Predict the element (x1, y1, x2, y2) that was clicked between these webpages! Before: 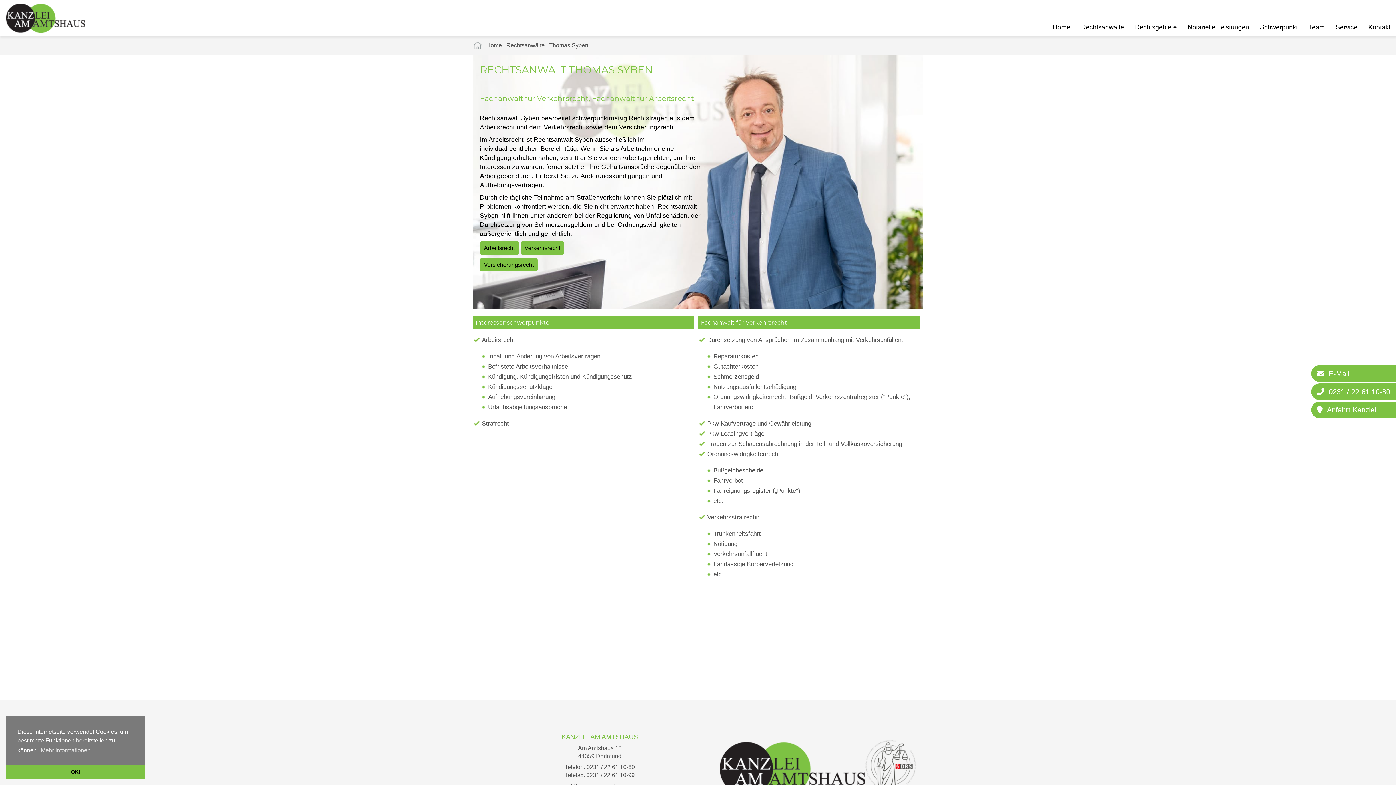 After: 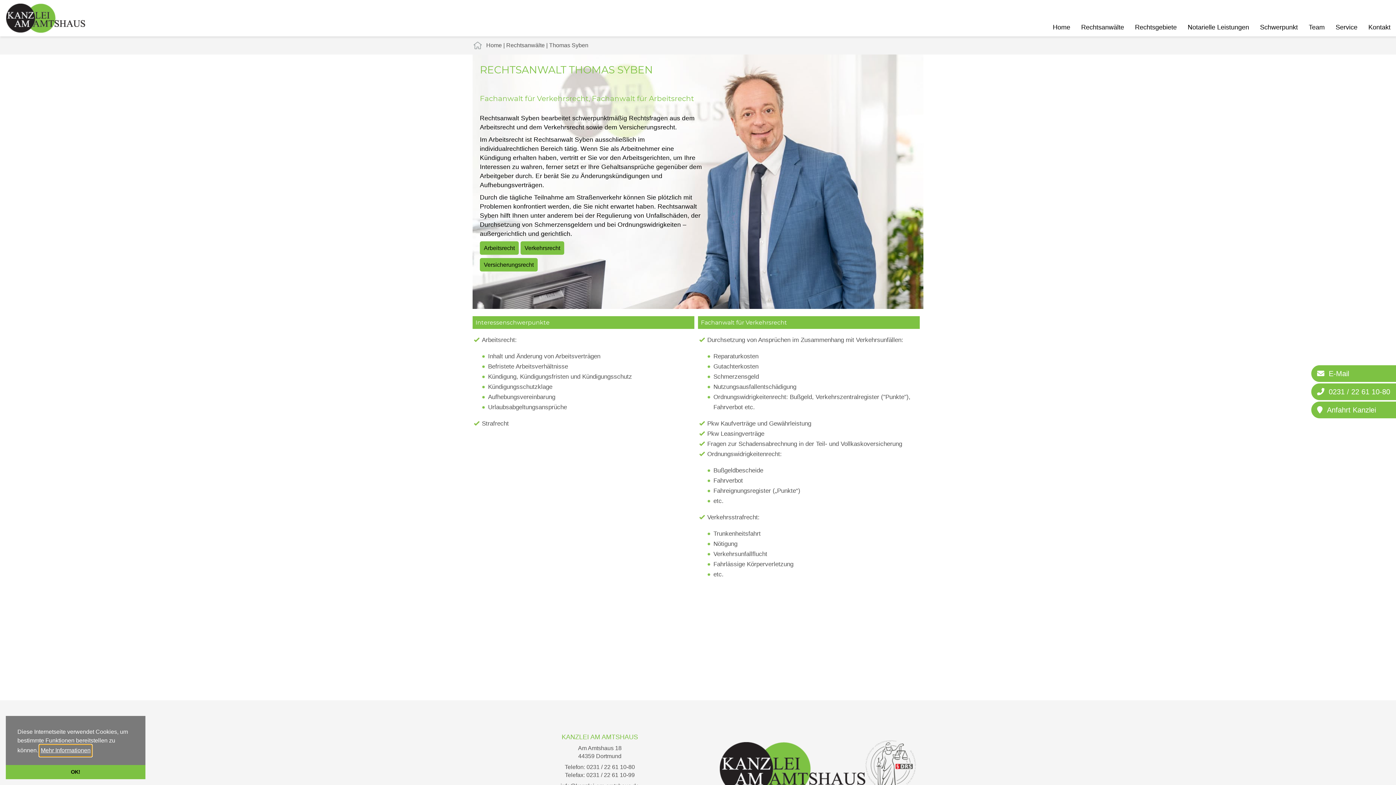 Action: label: learn more about cookies bbox: (39, 745, 91, 756)